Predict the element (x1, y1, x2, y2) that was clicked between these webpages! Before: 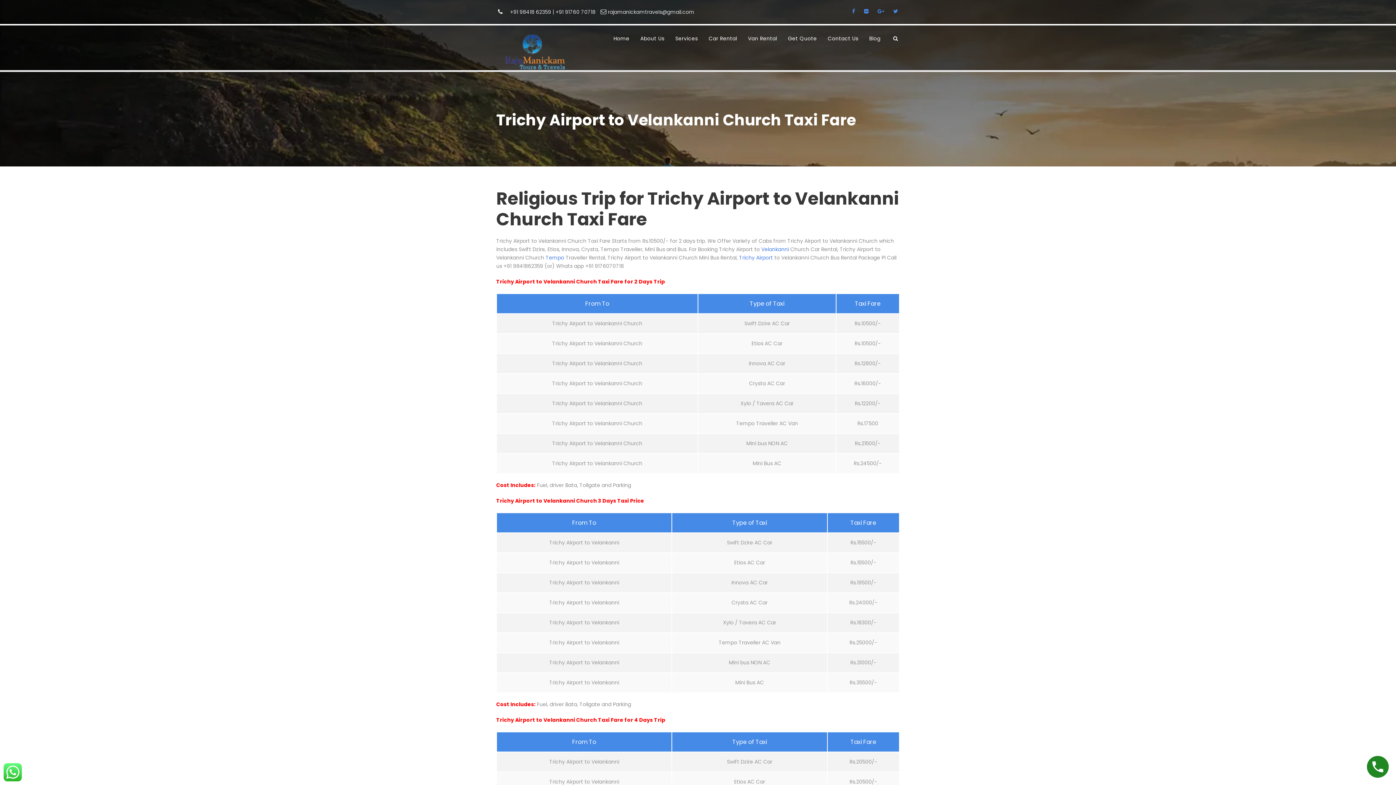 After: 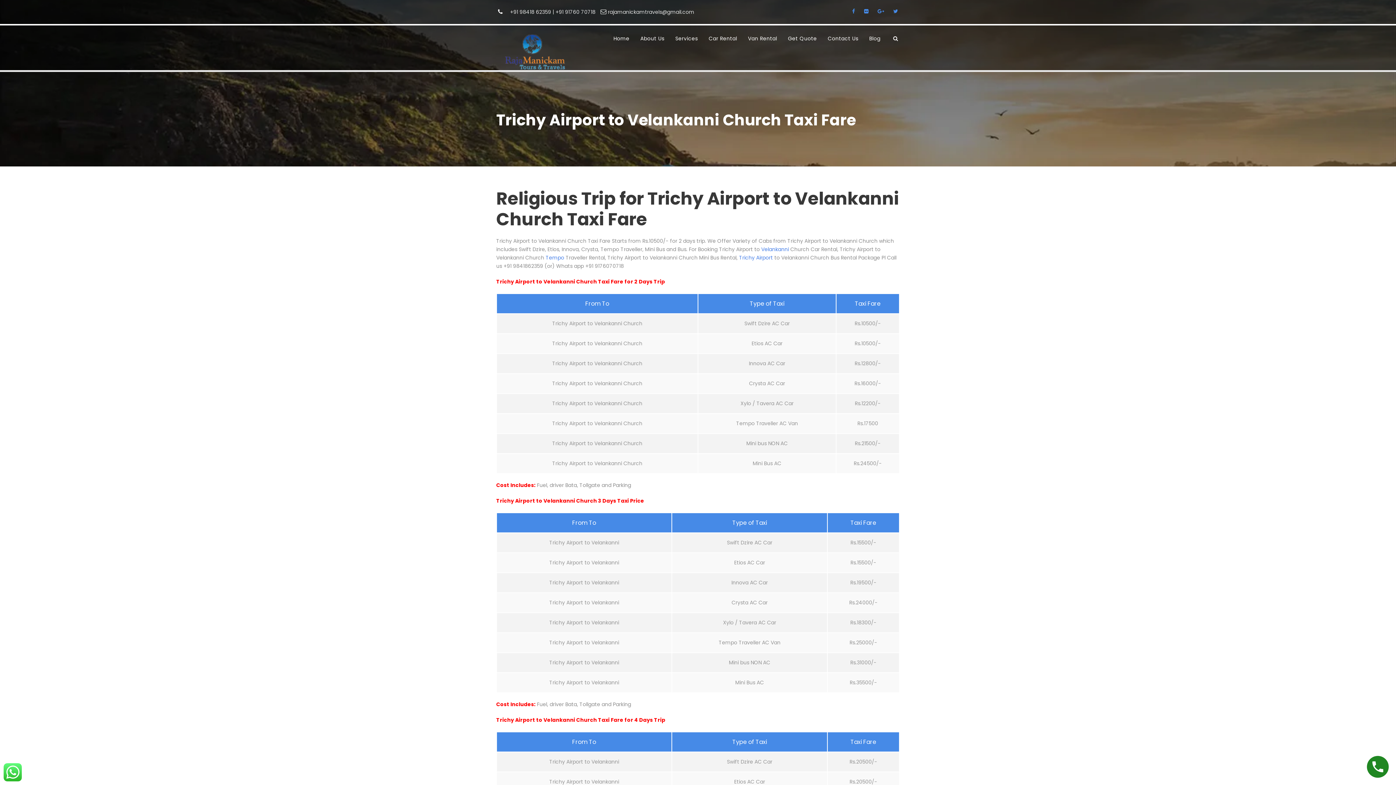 Action: bbox: (864, 7, 868, 14)